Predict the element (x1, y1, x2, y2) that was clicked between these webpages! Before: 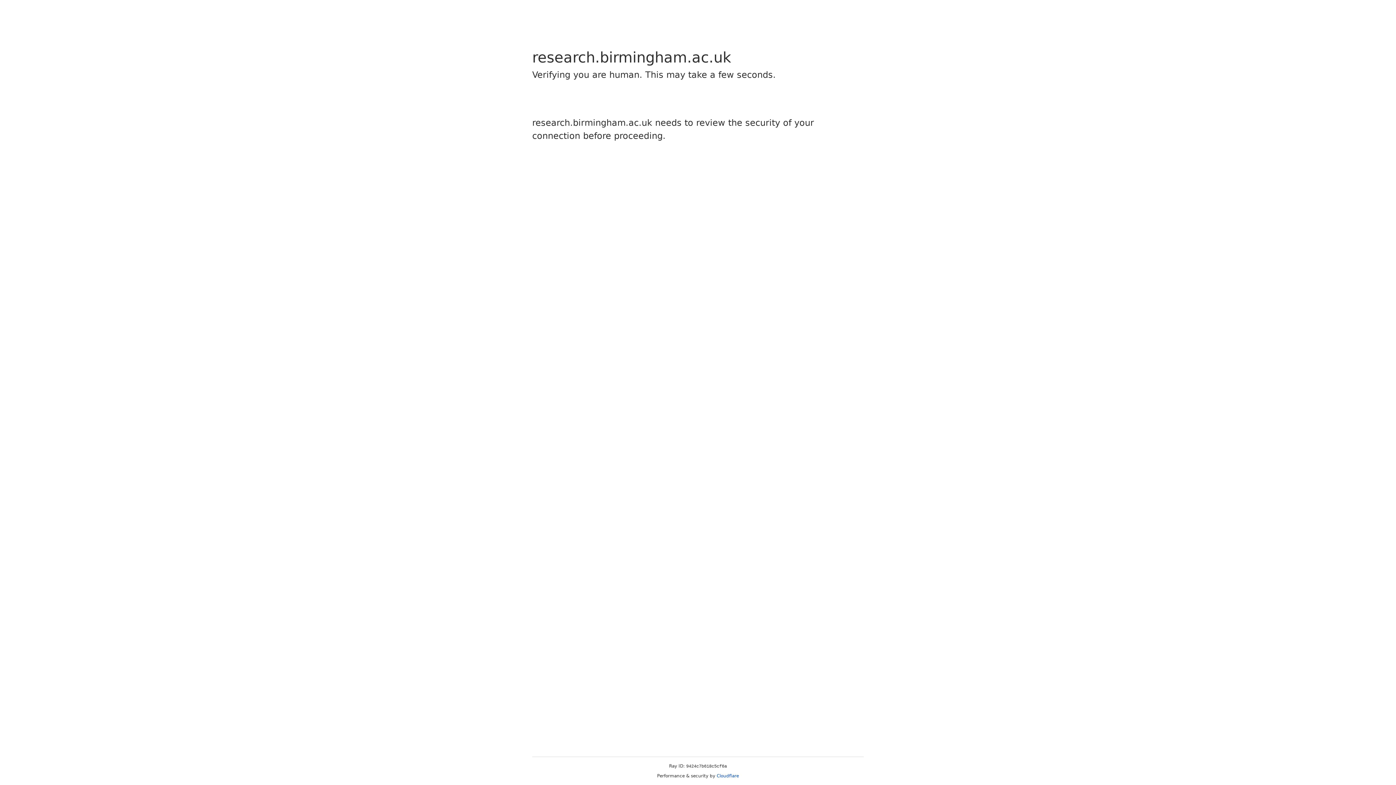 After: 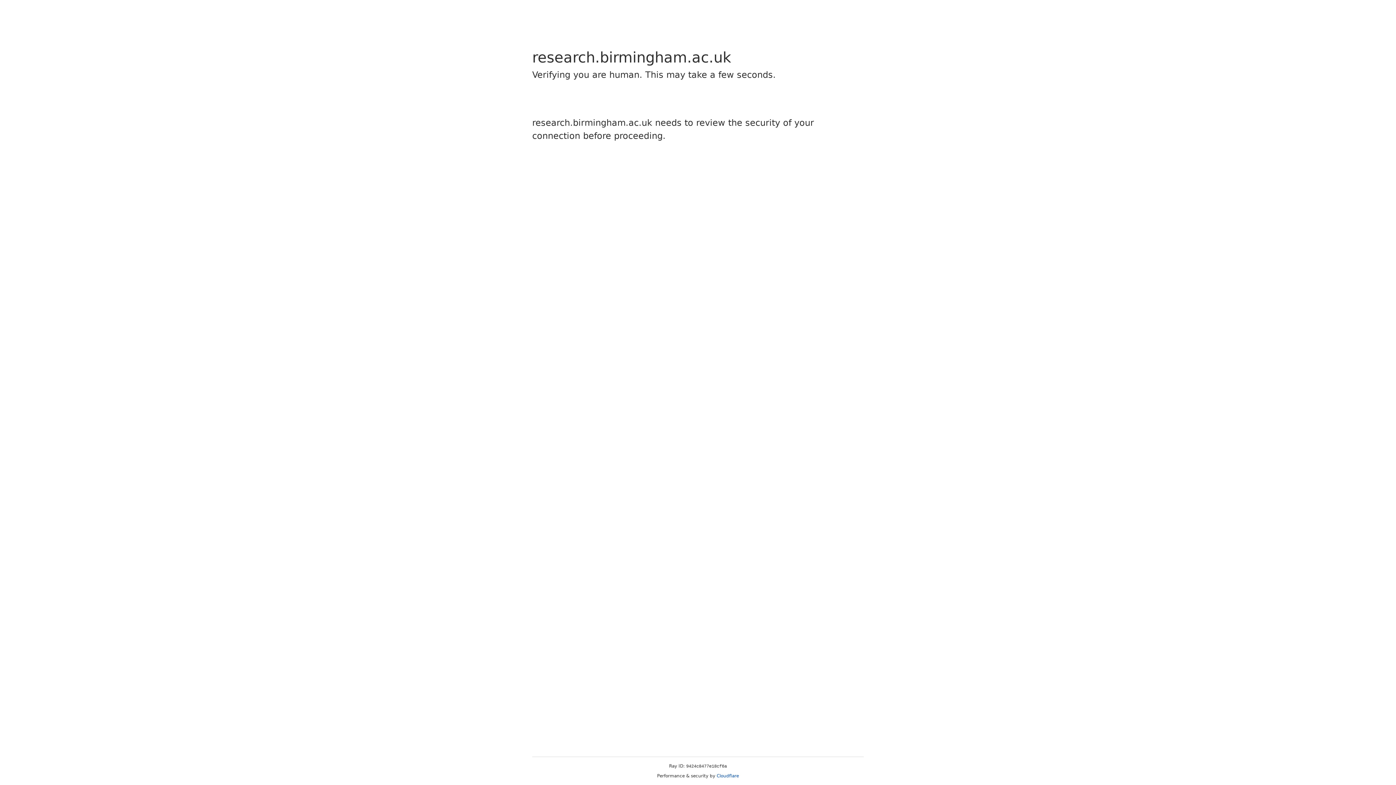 Action: bbox: (716, 773, 739, 778) label: Cloudflare